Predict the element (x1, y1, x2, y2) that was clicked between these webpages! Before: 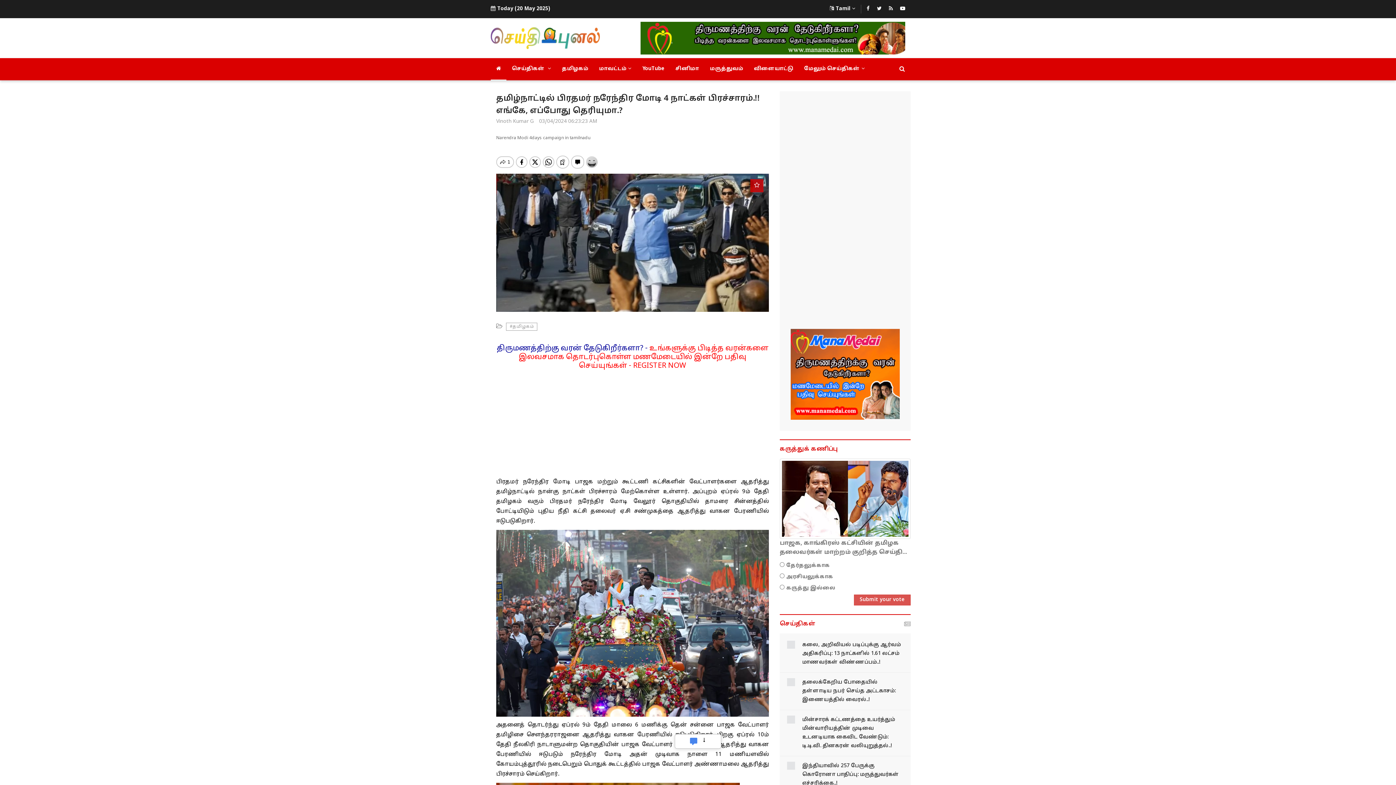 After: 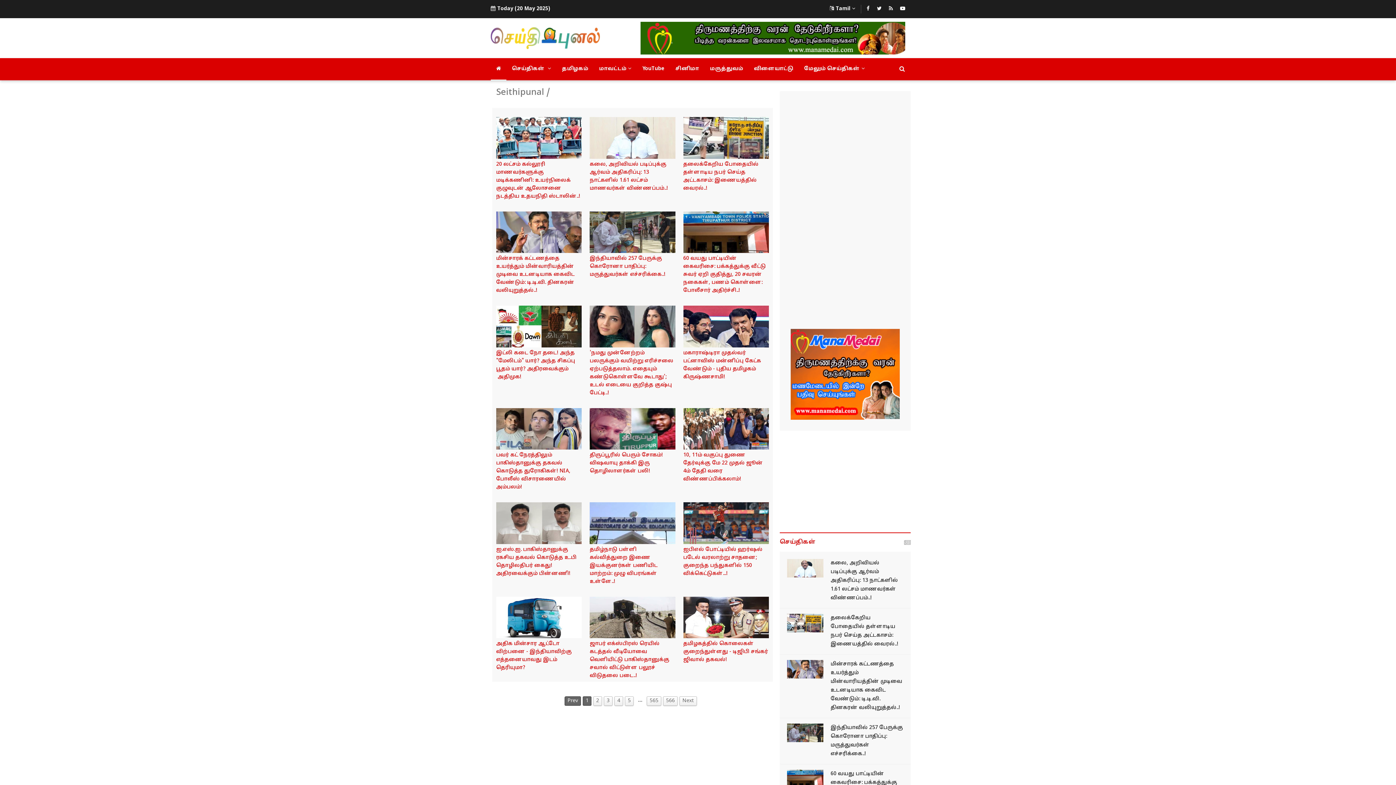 Action: bbox: (899, 58, 905, 80)